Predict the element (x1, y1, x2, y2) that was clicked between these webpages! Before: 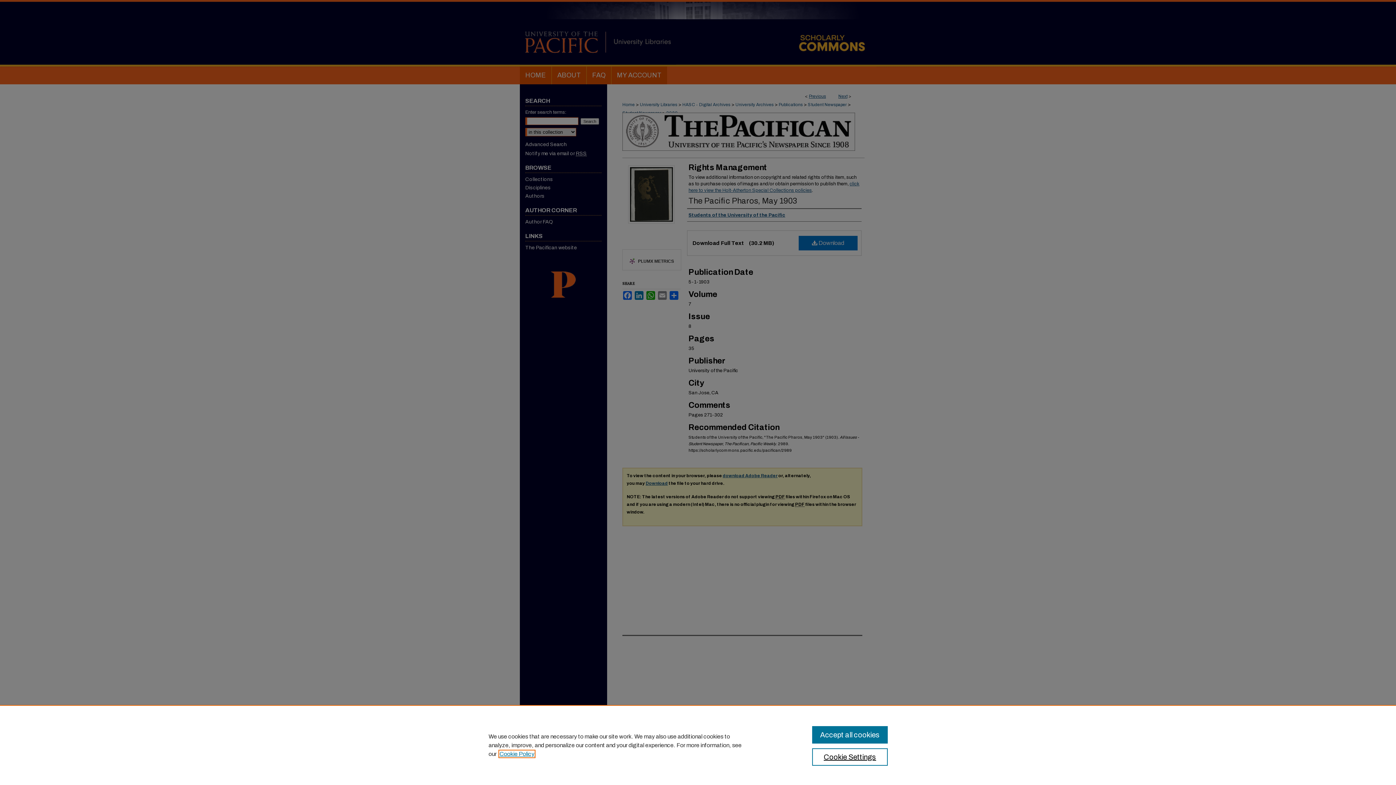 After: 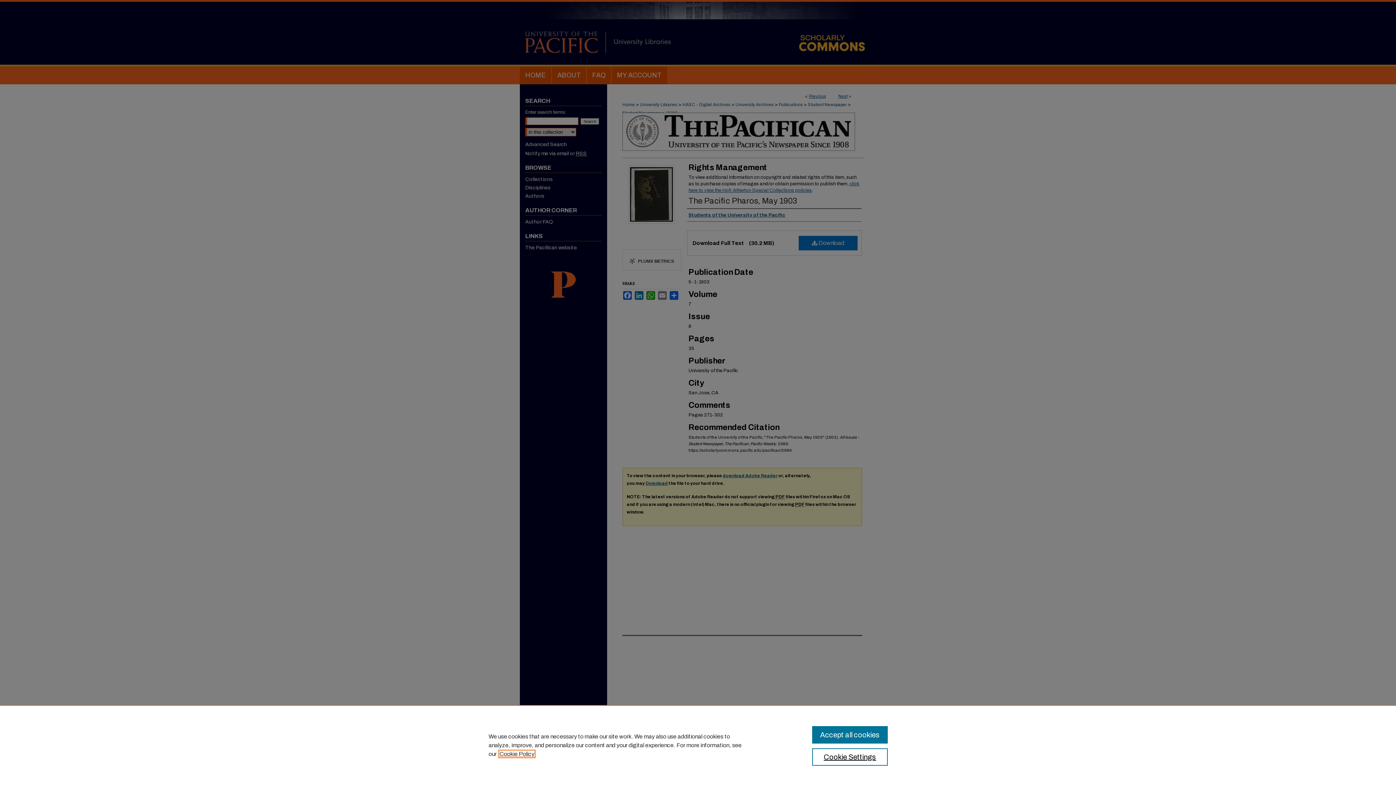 Action: bbox: (499, 751, 534, 757) label: , opens in a new tab